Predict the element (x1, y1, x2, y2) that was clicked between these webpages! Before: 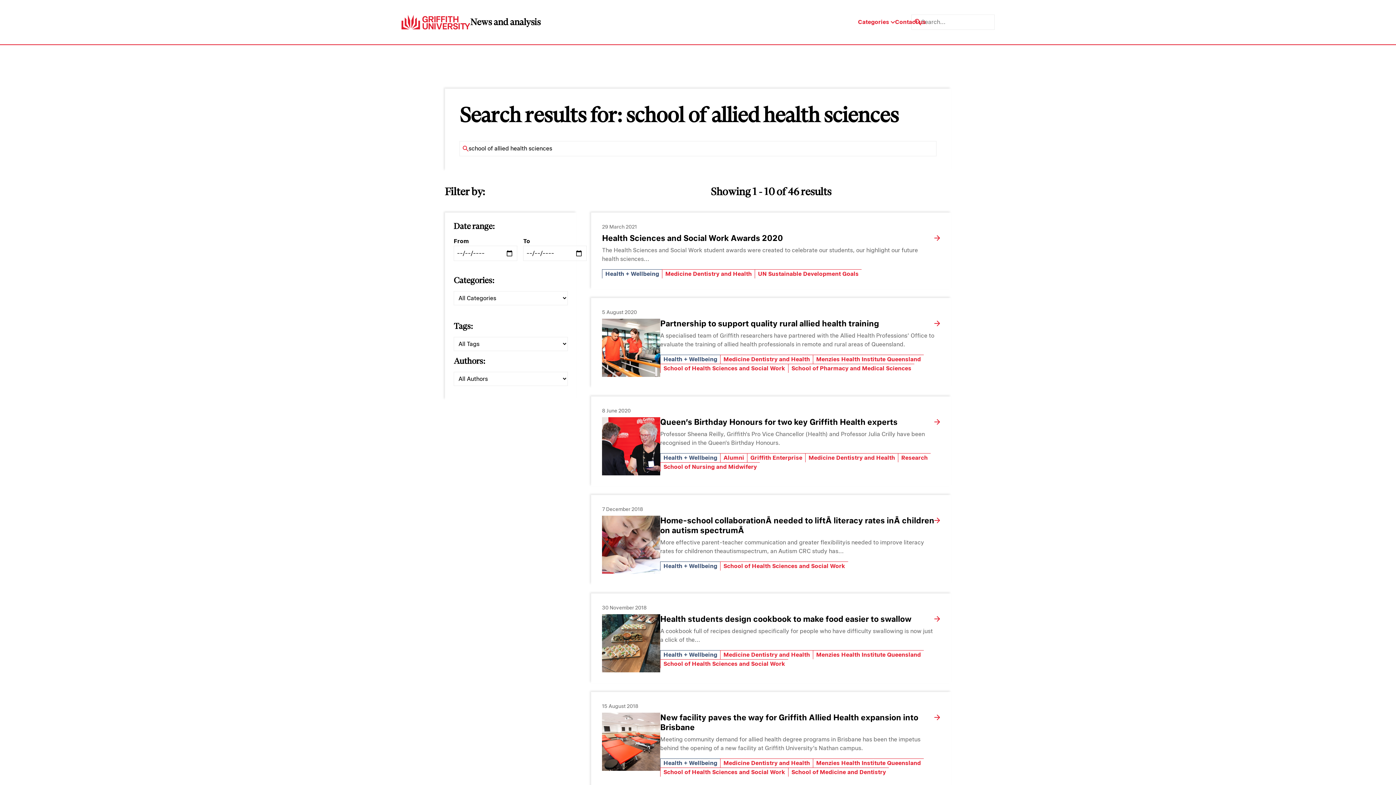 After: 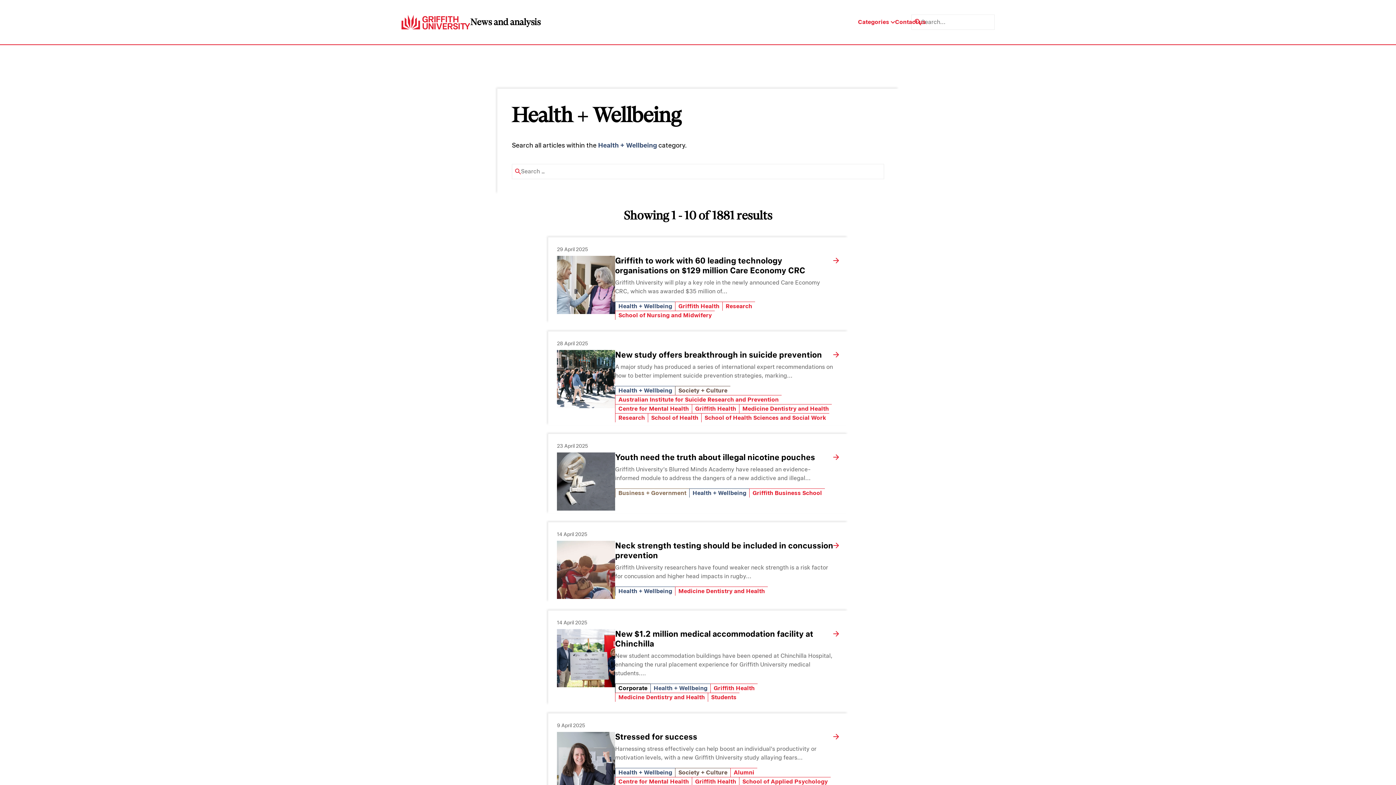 Action: bbox: (660, 758, 720, 768) label: Health + Wellbeing